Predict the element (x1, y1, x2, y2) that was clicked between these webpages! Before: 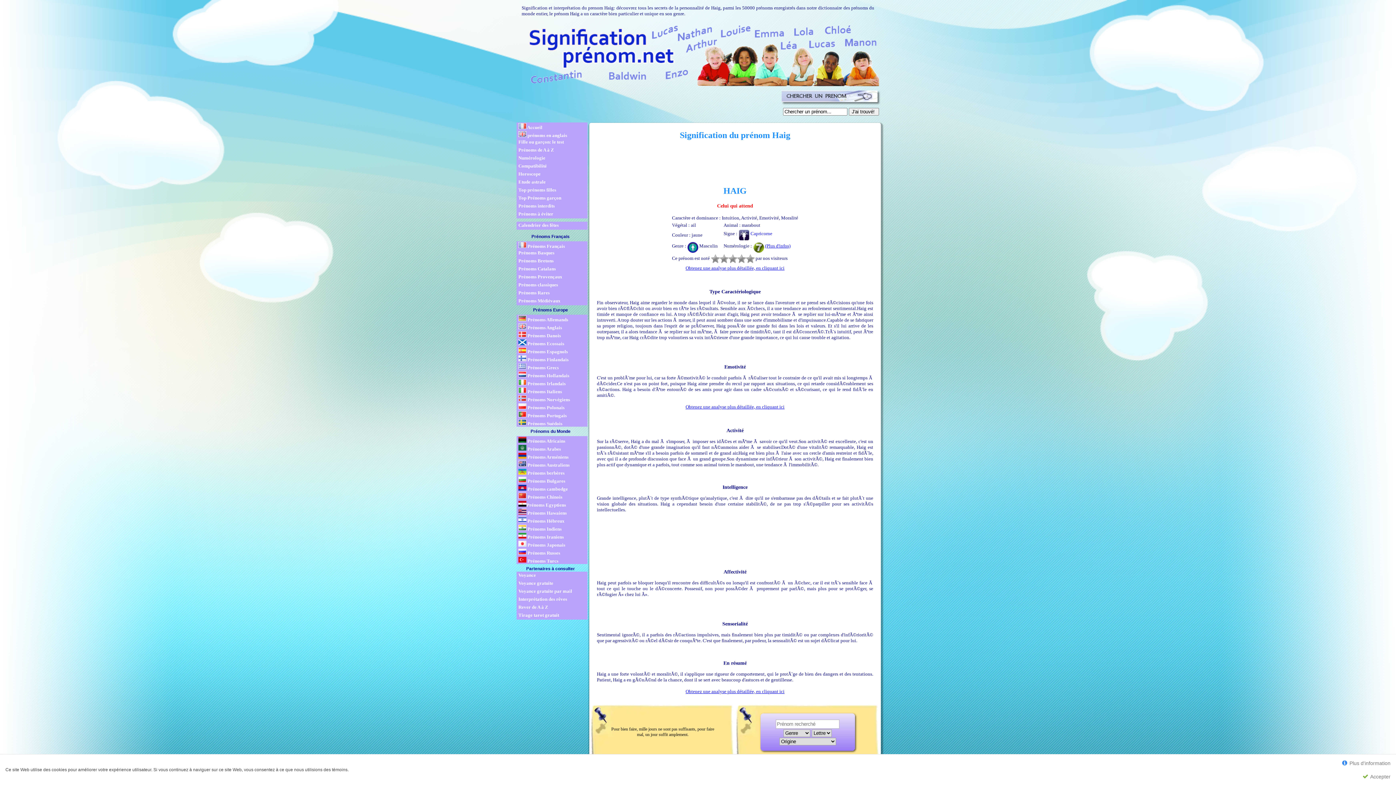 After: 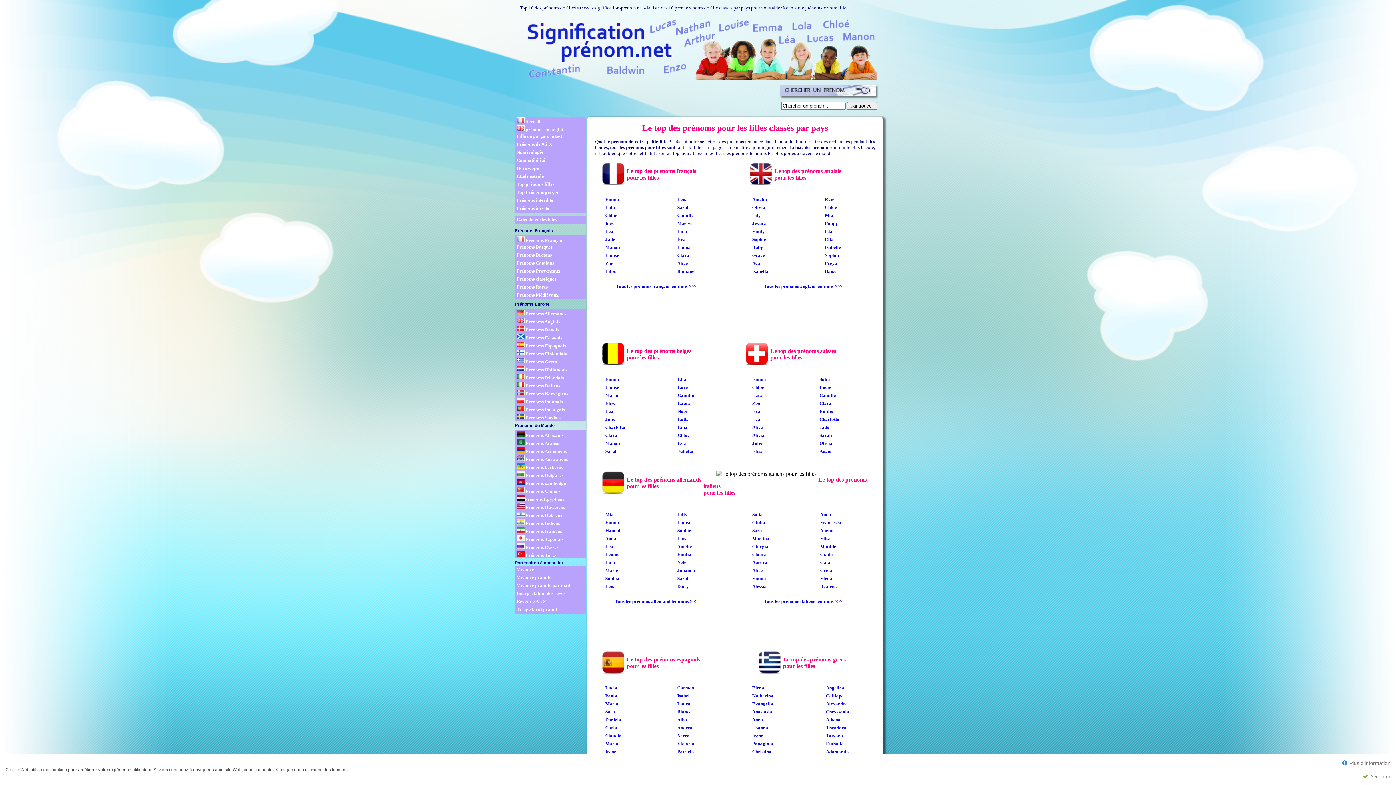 Action: label: Top prénoms filles bbox: (518, 187, 587, 193)